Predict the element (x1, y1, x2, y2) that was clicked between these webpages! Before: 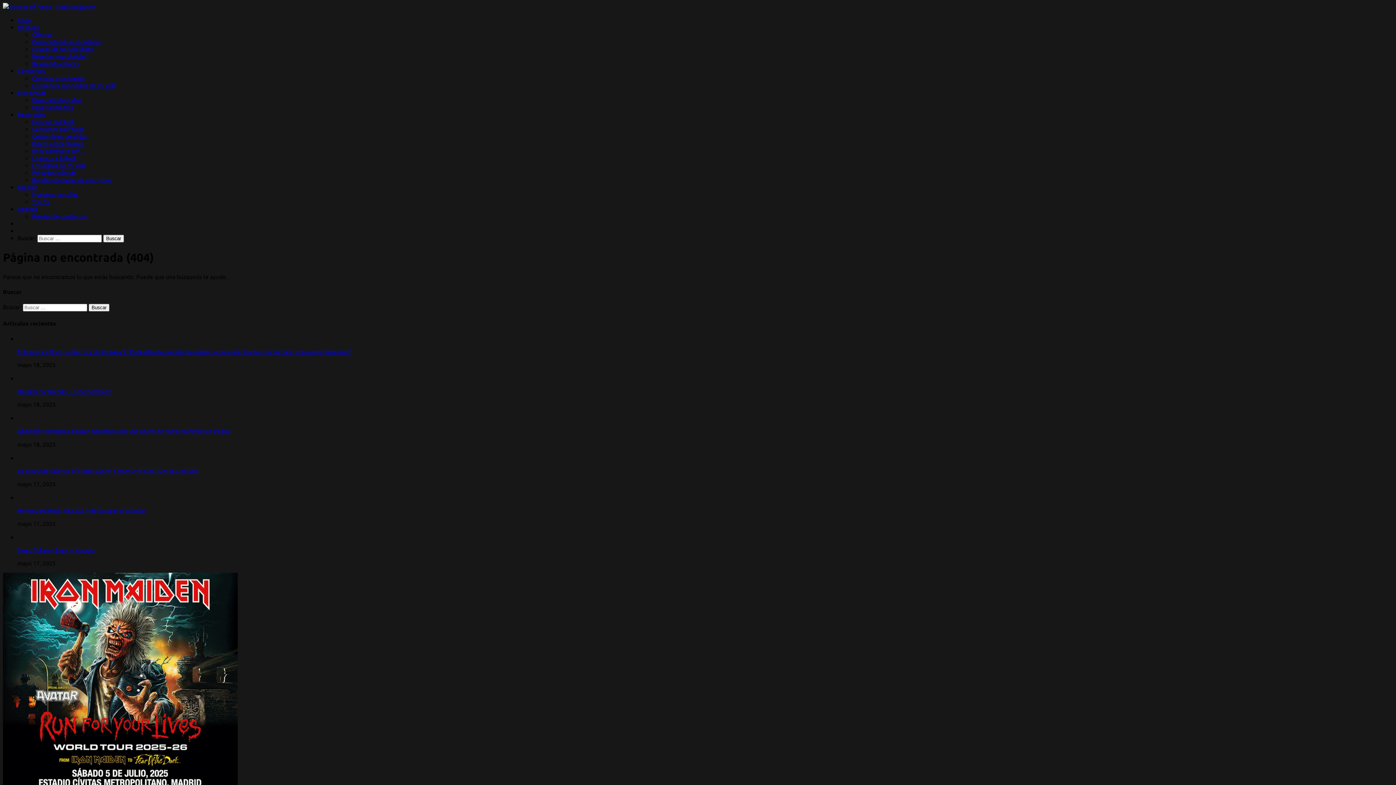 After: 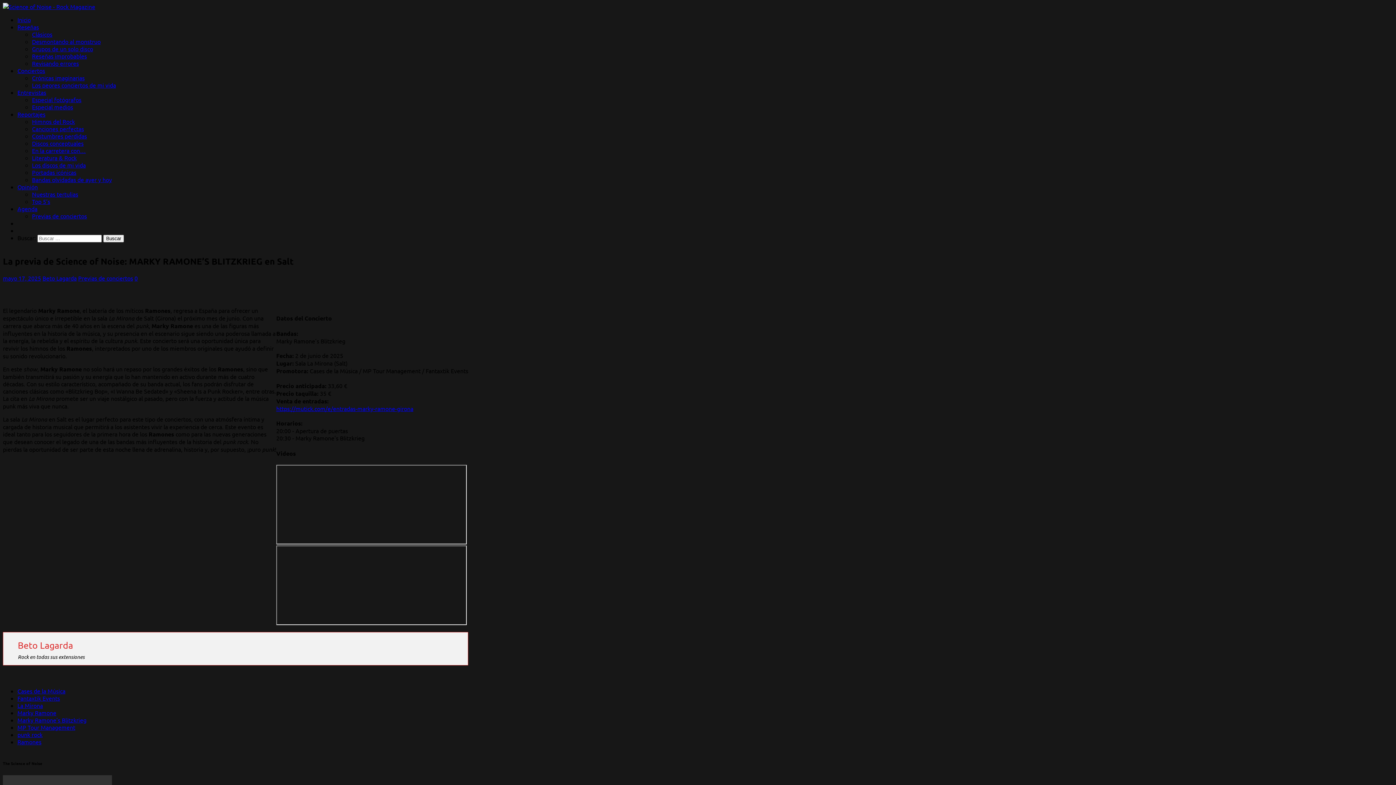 Action: label: La previa de Science of Noise: MARKY RAMONE’S BLITZKRIEG en Salt bbox: (17, 467, 198, 474)